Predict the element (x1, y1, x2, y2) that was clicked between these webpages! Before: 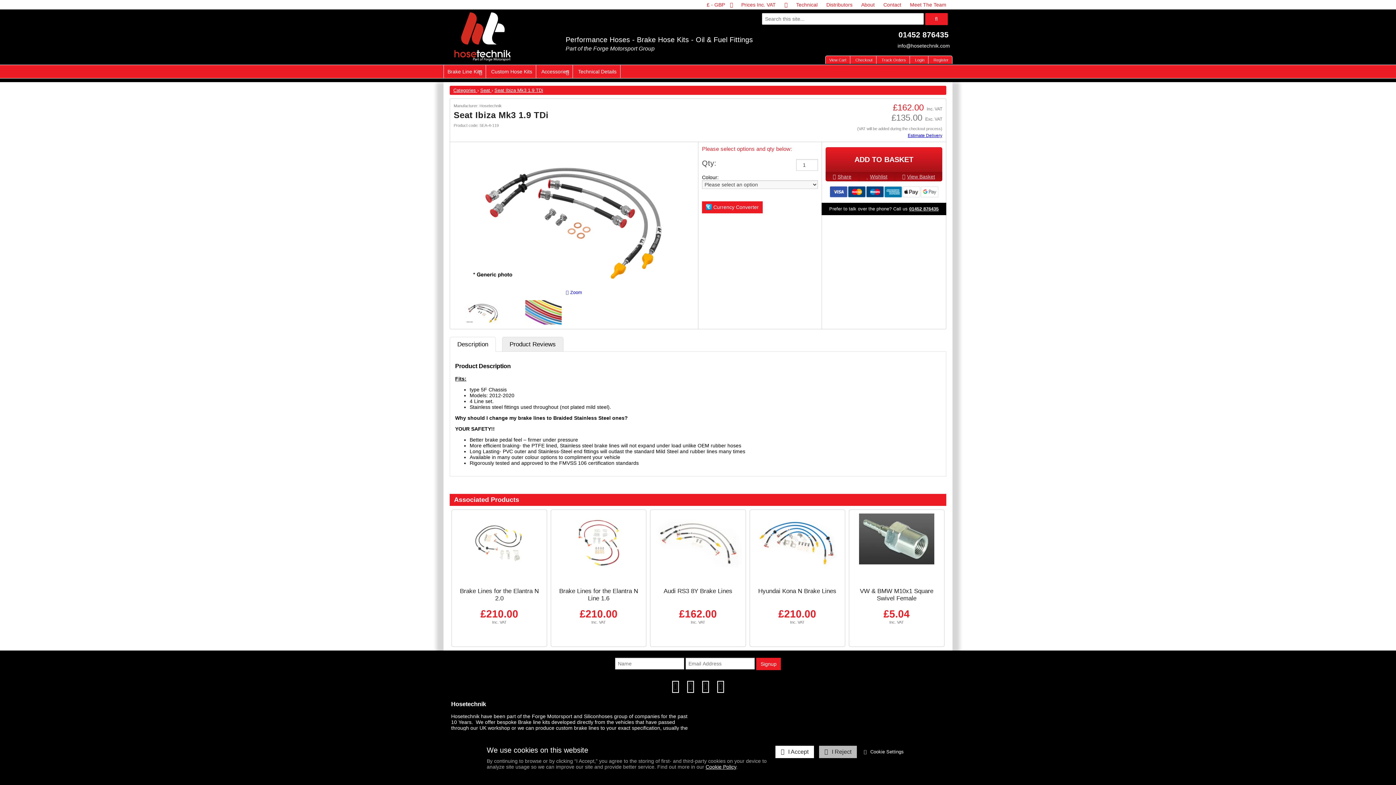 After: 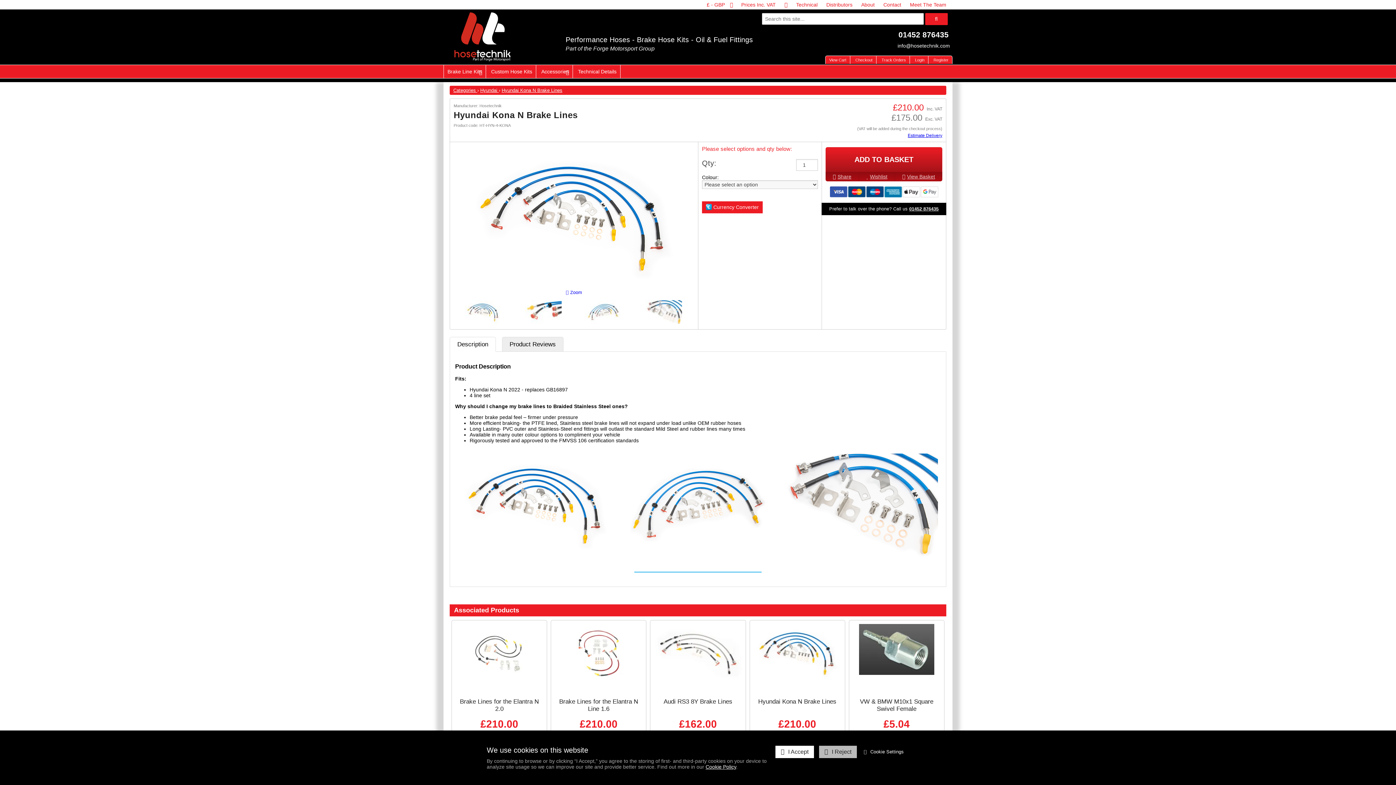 Action: bbox: (749, 509, 845, 647) label: Hyundai Kona N Brake Lines

£210.00

Inc. VAT